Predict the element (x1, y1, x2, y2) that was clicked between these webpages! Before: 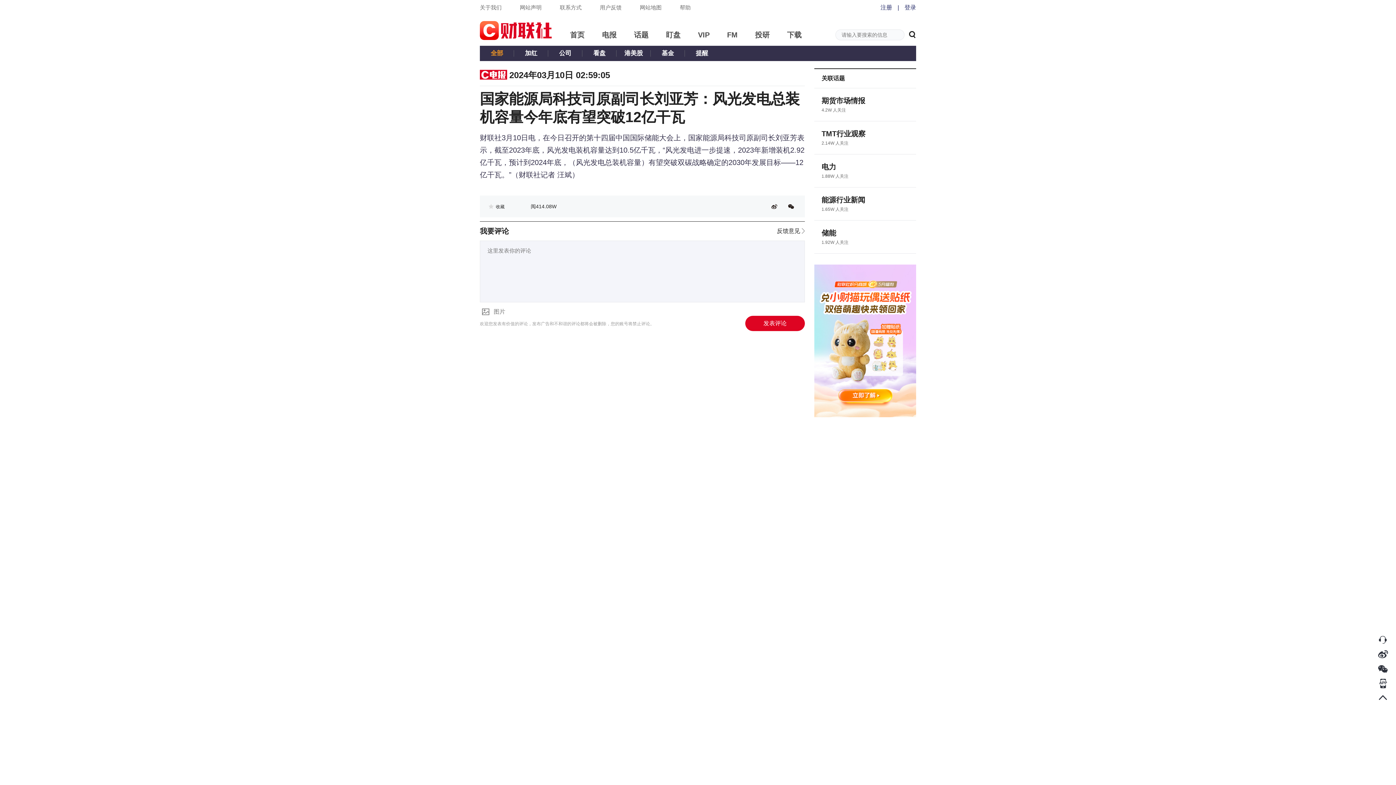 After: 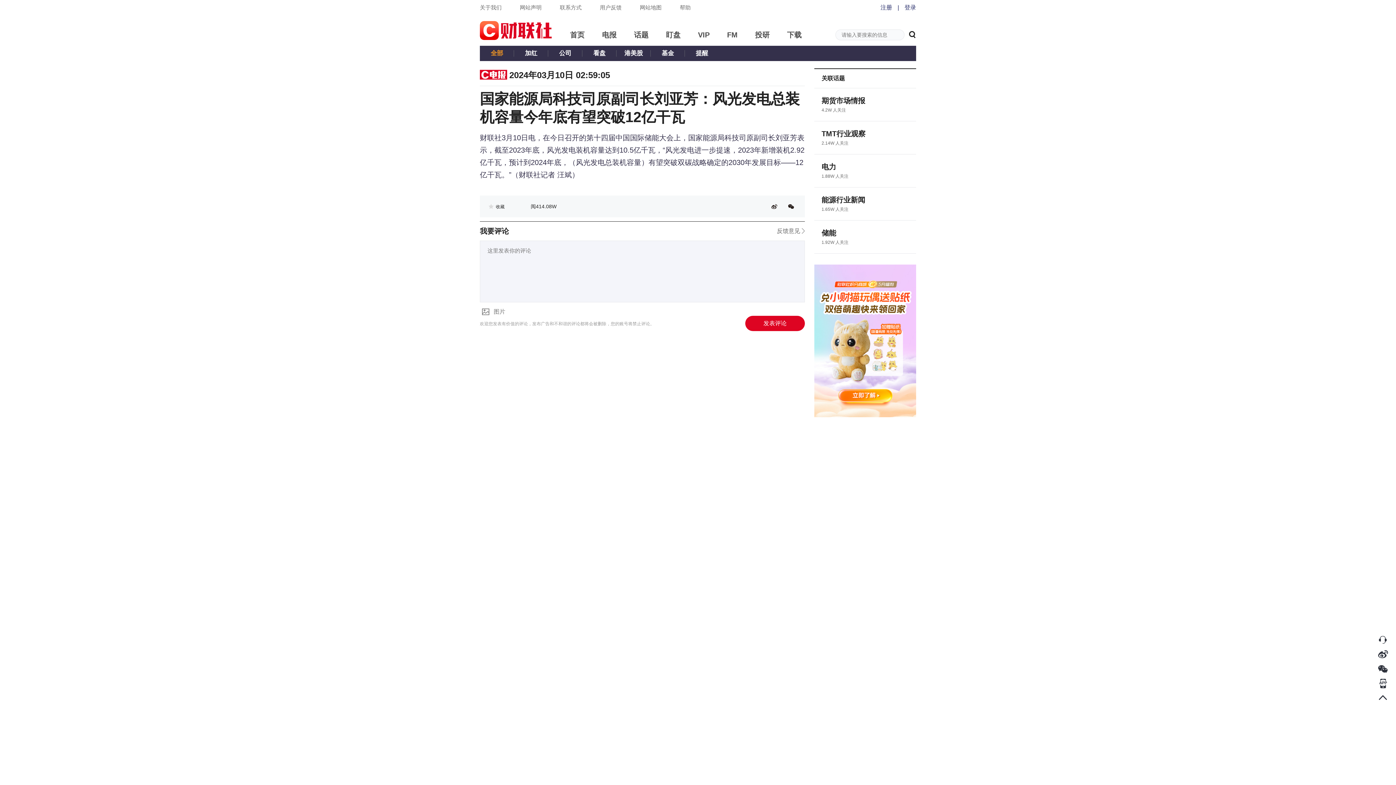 Action: bbox: (777, 228, 805, 234) label: 反馈意见 